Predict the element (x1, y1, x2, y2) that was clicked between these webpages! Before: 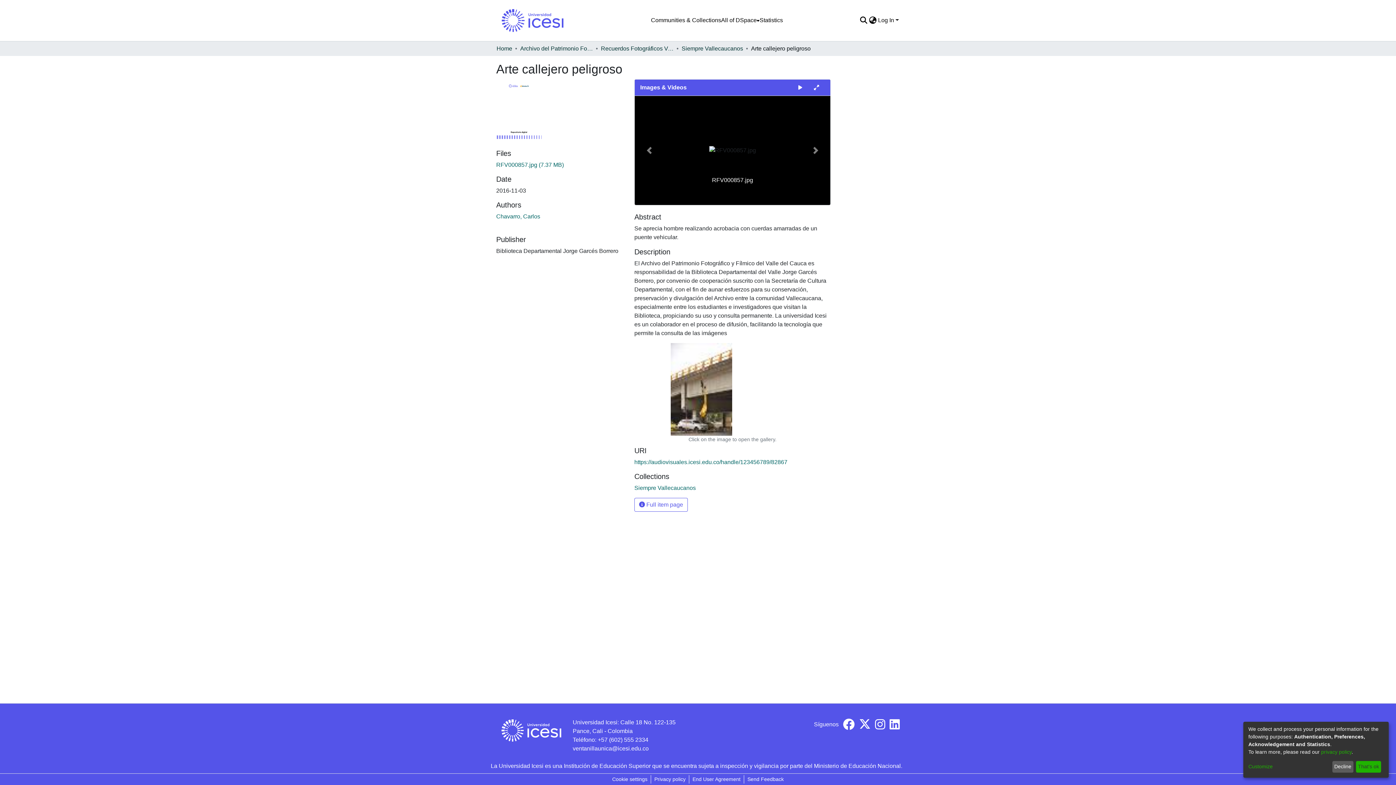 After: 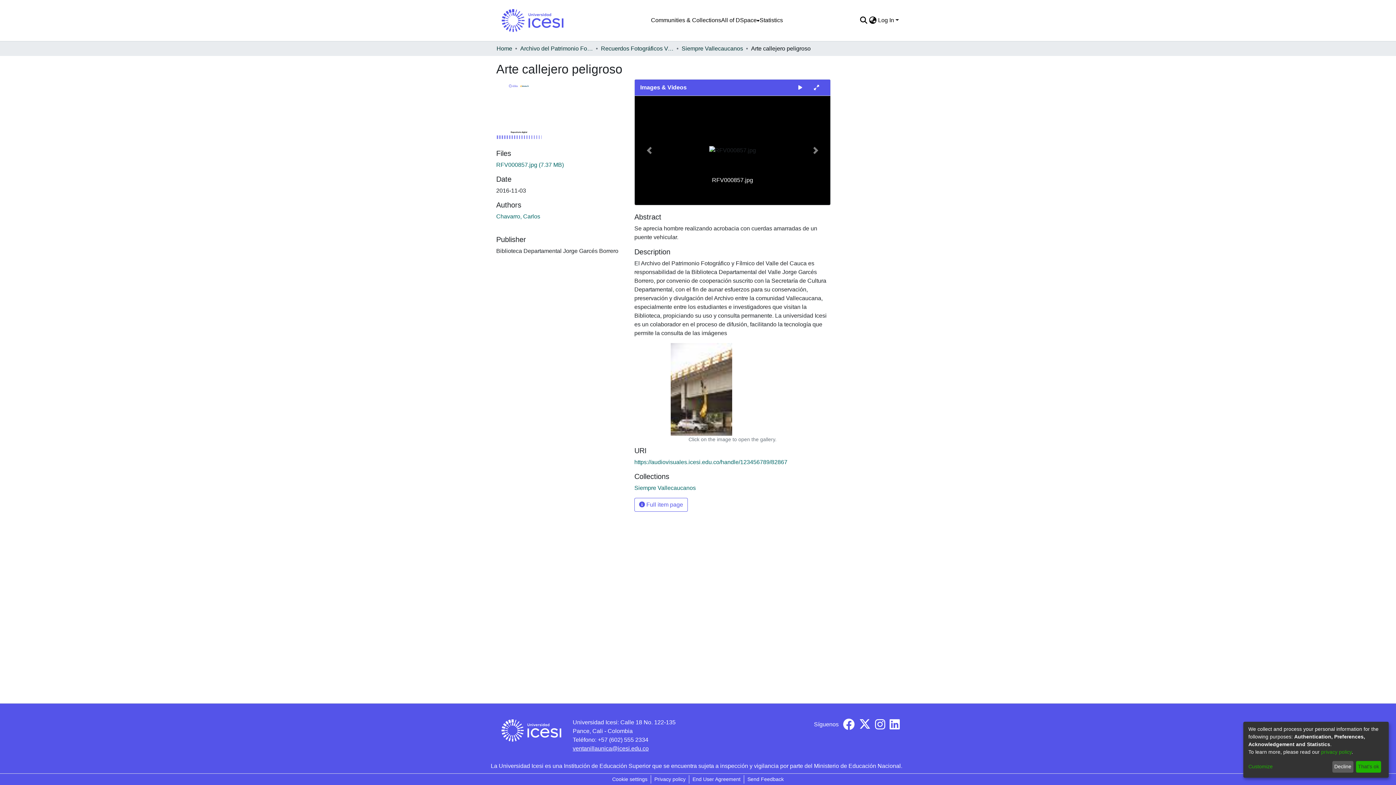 Action: bbox: (572, 745, 648, 752) label: ventanillaunica@icesi.edu.co